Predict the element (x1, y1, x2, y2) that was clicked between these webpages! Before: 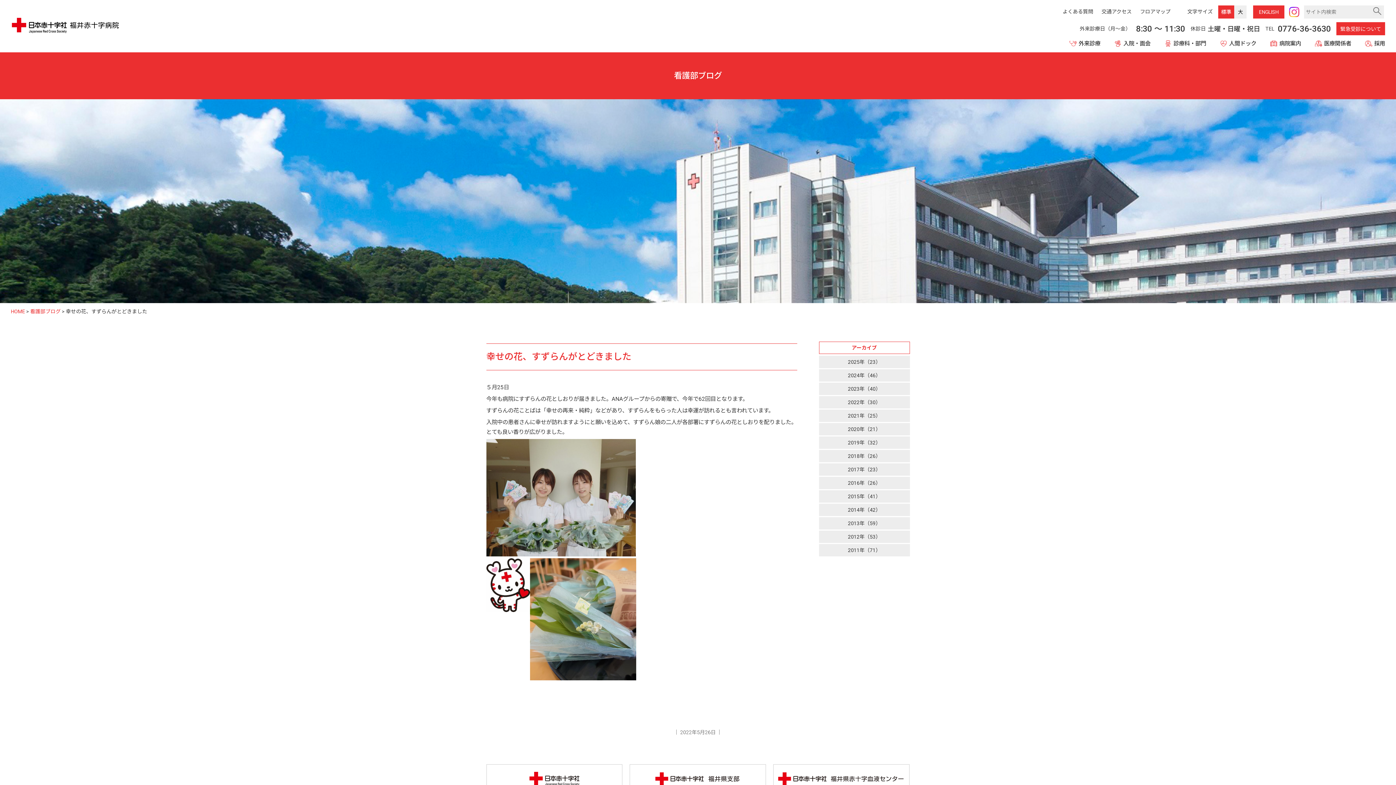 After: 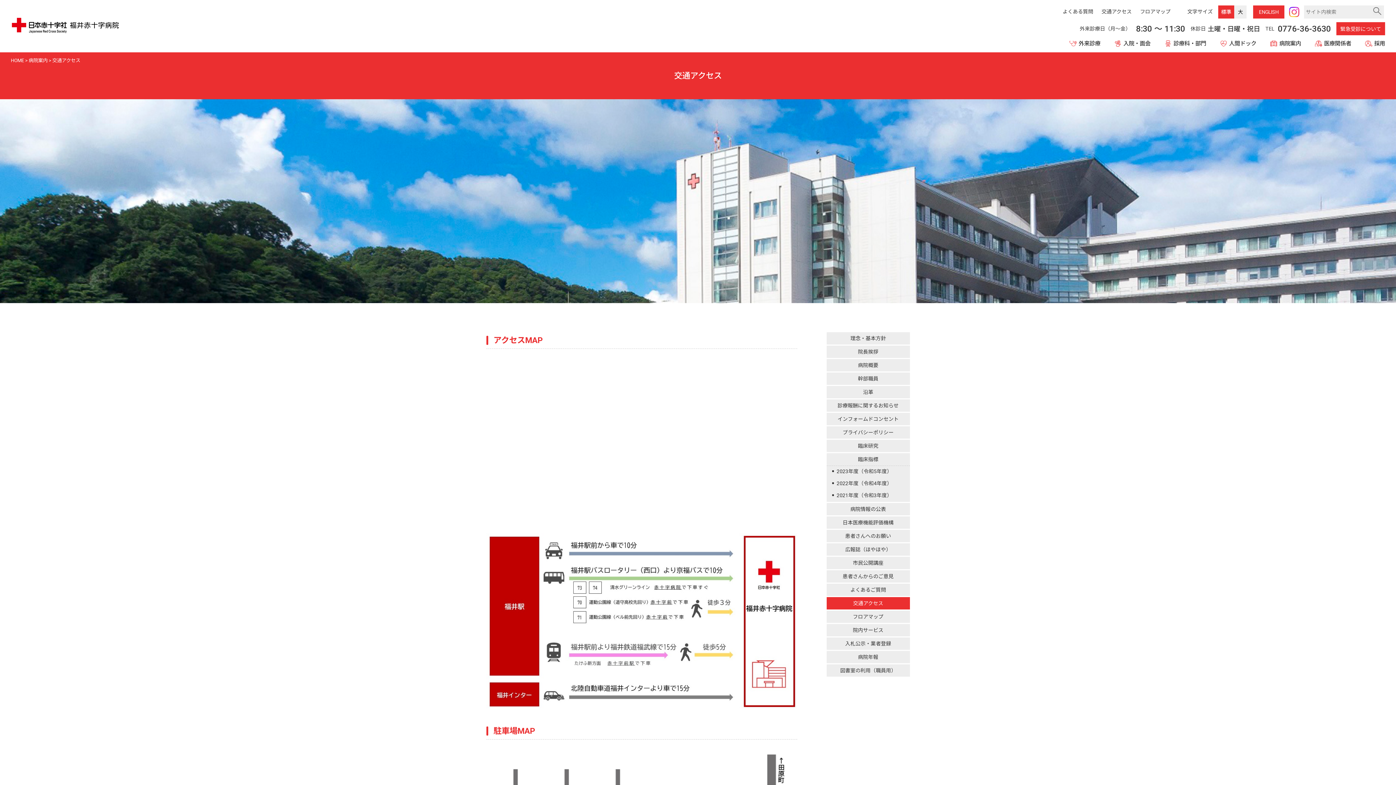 Action: bbox: (1101, 9, 1132, 14) label: 交通アクセス